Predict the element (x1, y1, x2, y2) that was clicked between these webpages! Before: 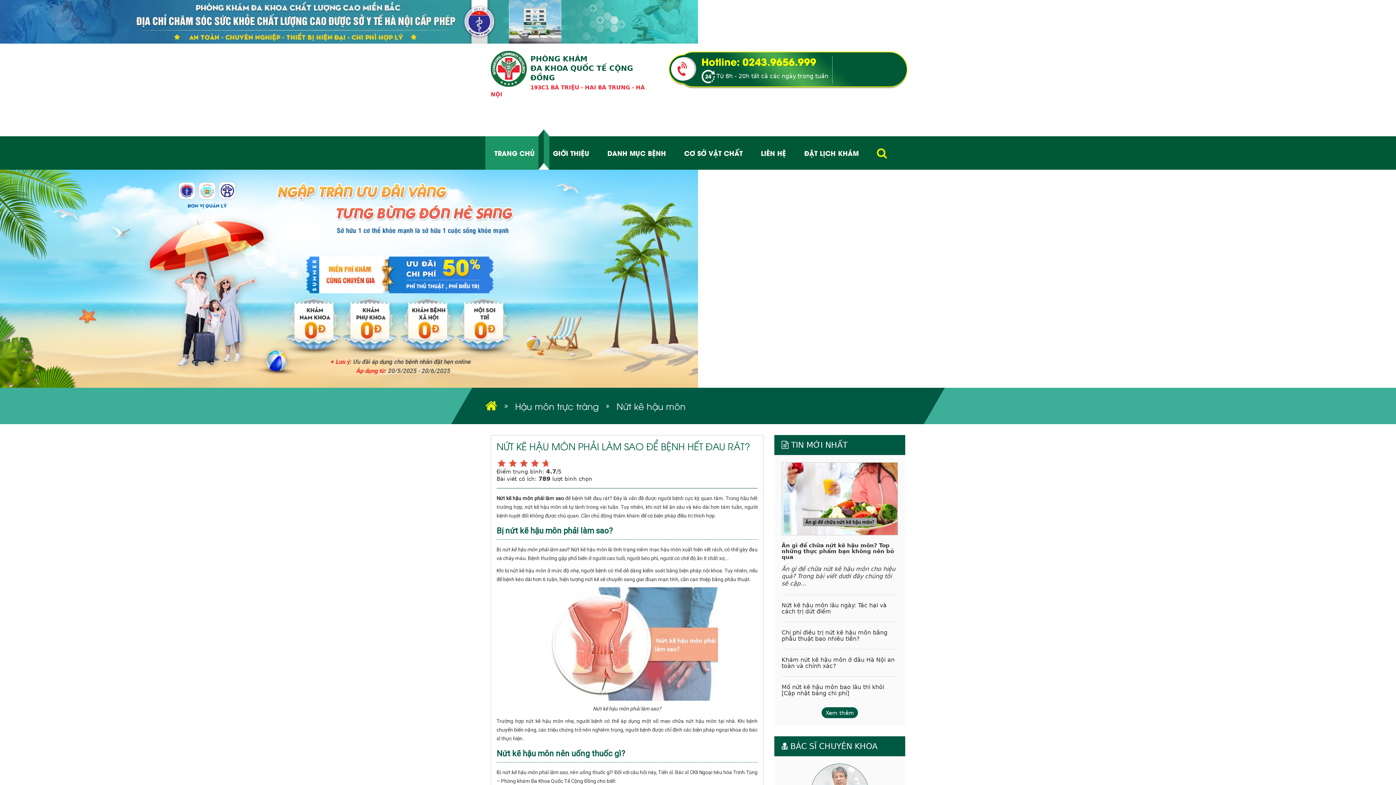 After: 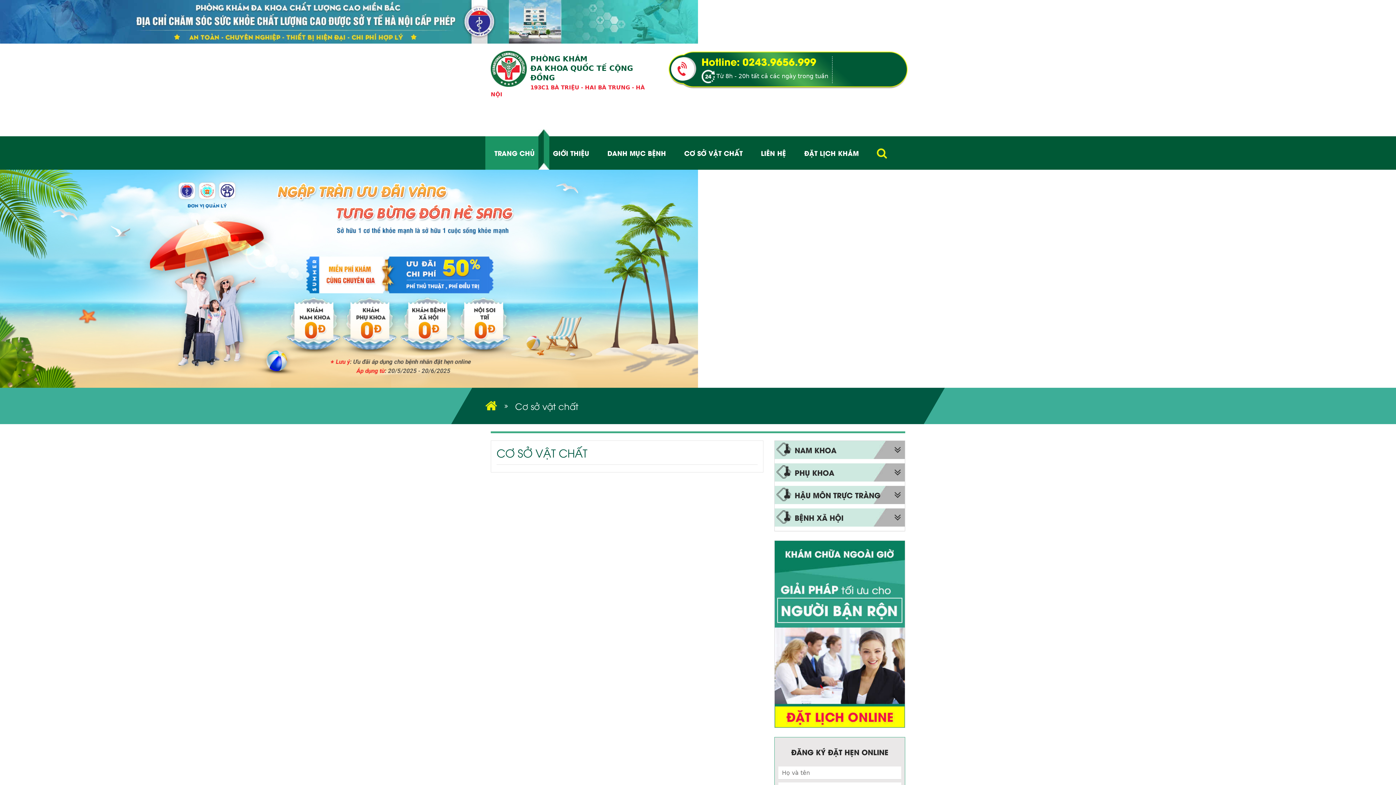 Action: label: CƠ SỞ VẬT CHẤT bbox: (675, 136, 752, 169)